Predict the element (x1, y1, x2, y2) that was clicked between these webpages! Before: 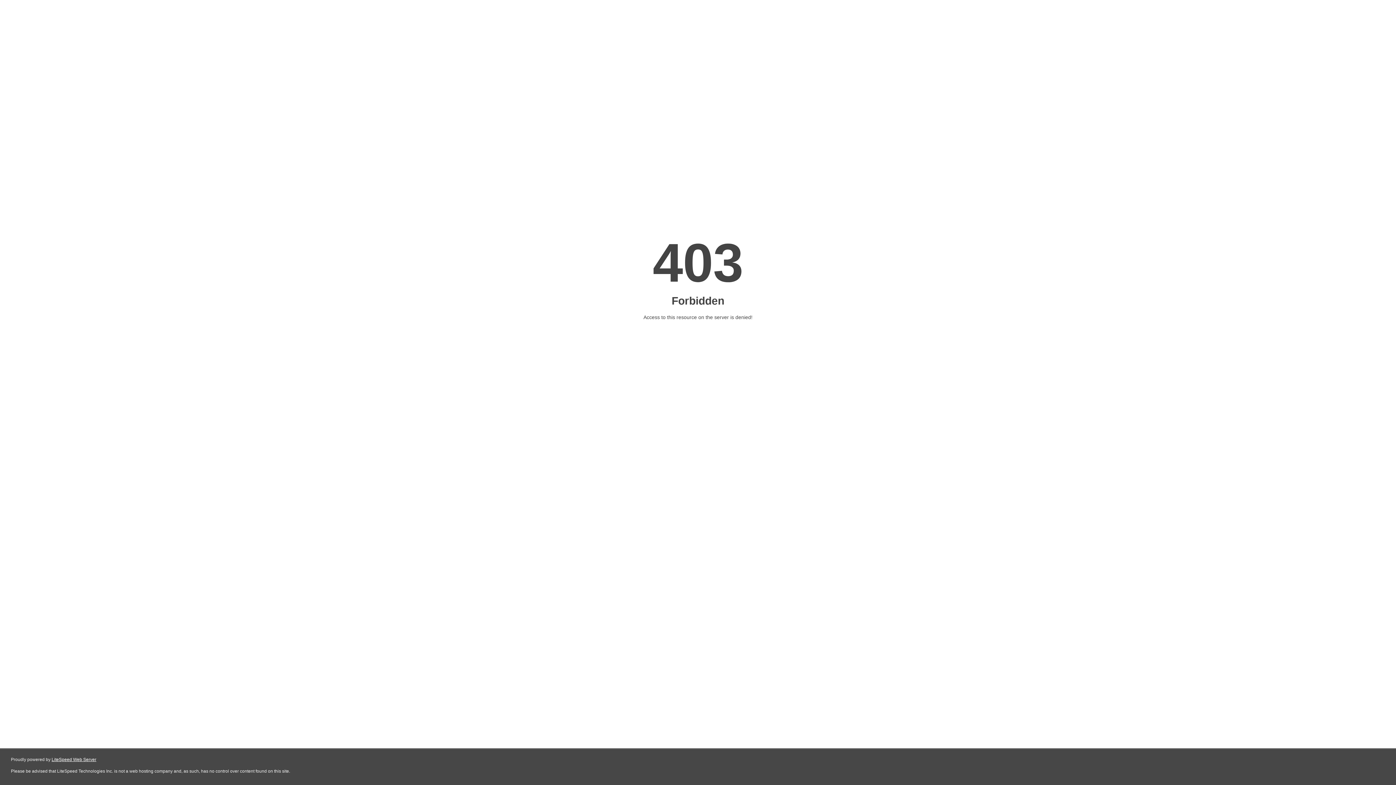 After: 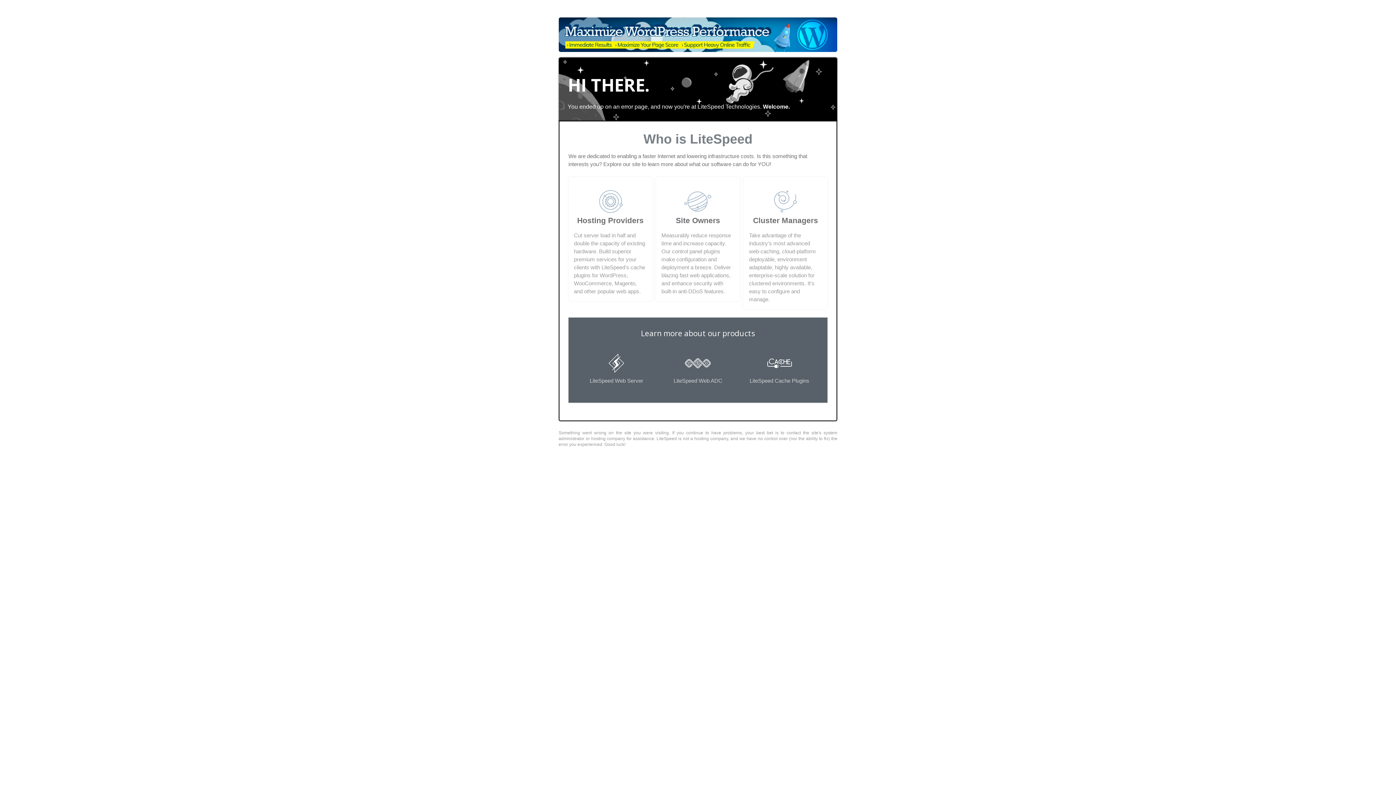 Action: label: LiteSpeed Web Server bbox: (51, 757, 96, 762)